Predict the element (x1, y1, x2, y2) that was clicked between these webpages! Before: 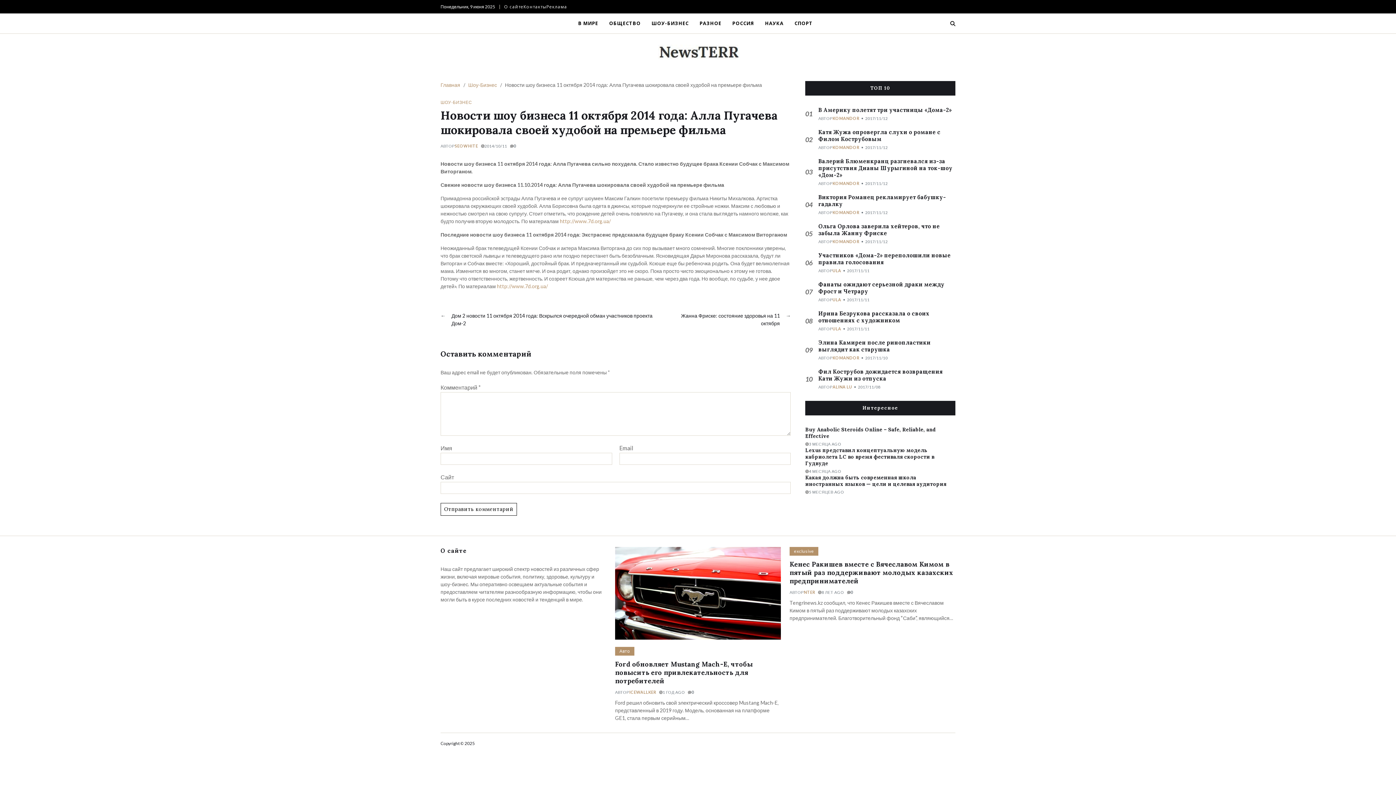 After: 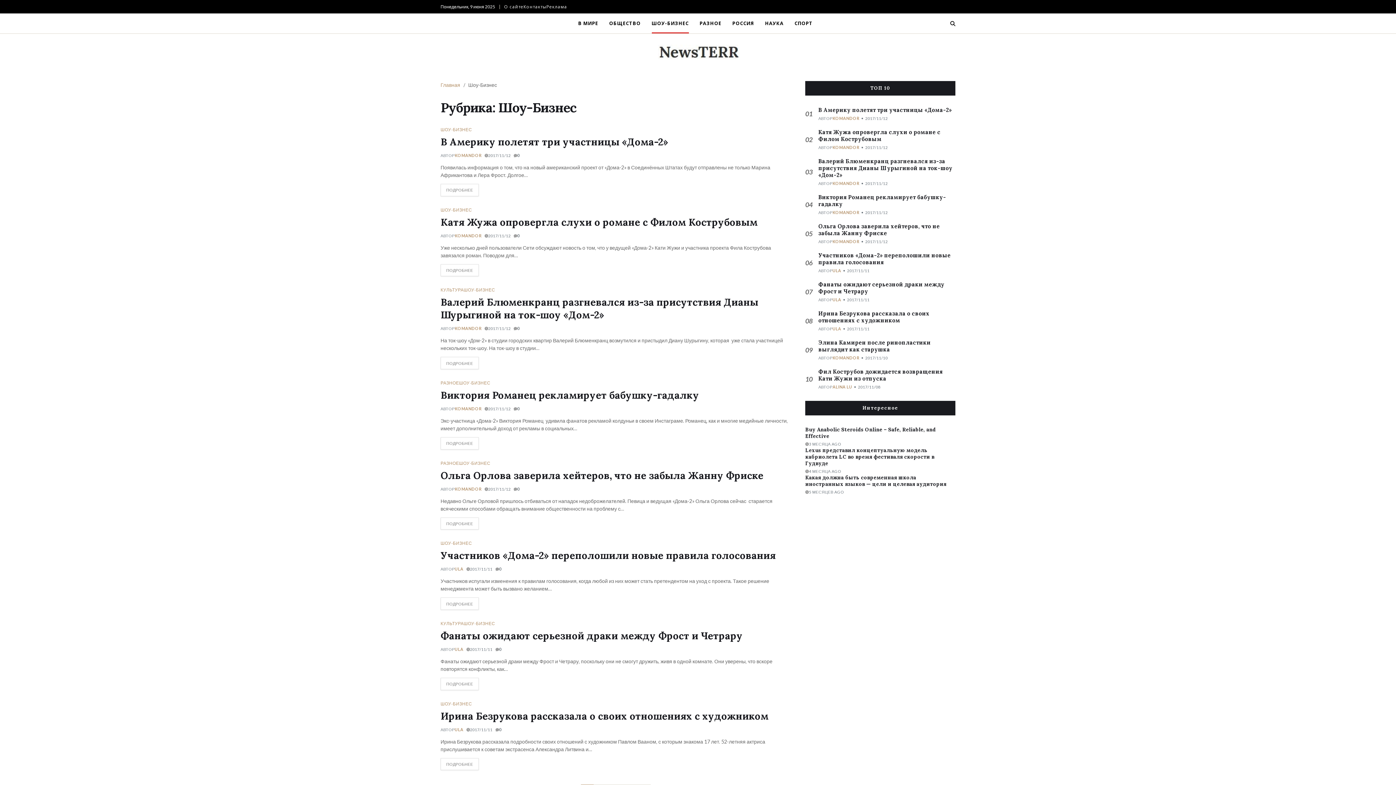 Action: label: ШОУ-БИЗНЕС bbox: (651, 13, 688, 33)